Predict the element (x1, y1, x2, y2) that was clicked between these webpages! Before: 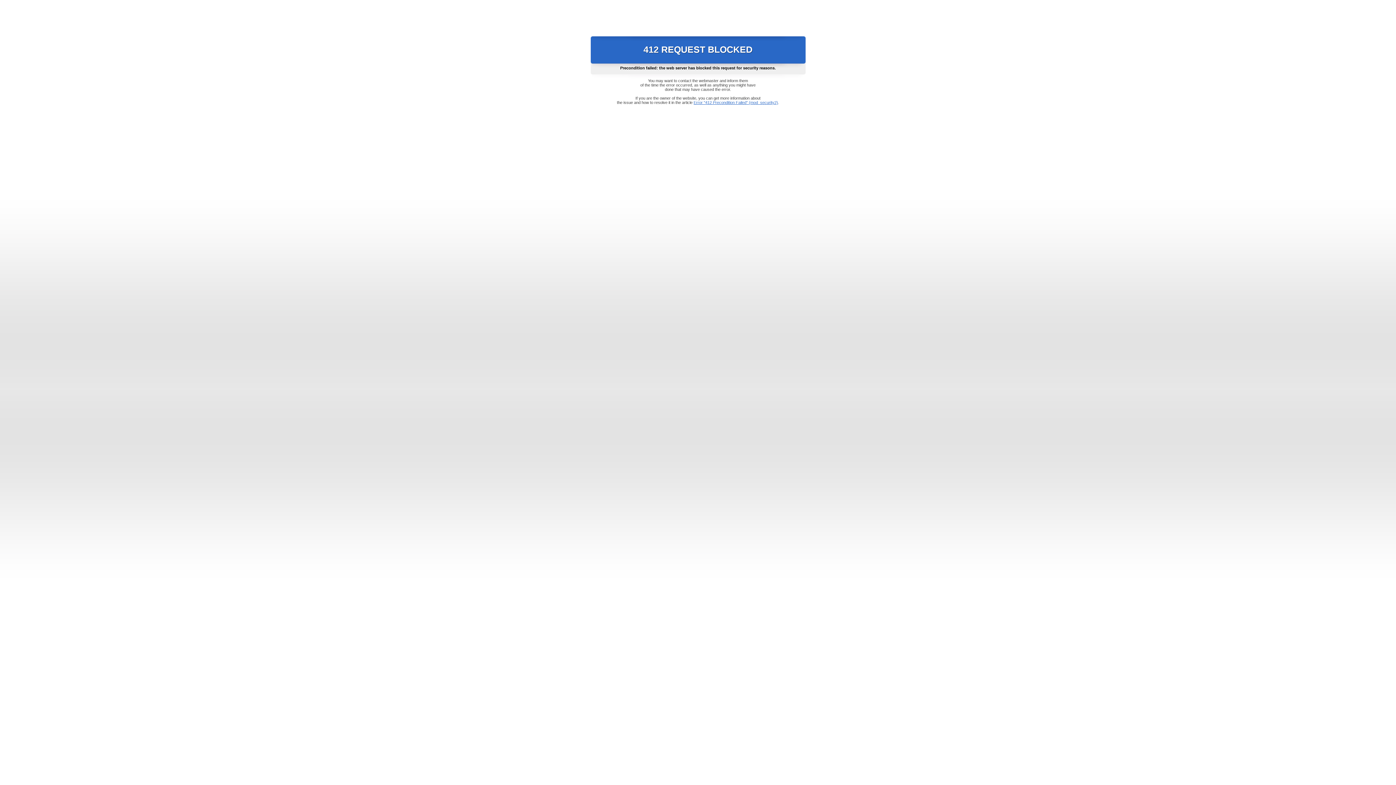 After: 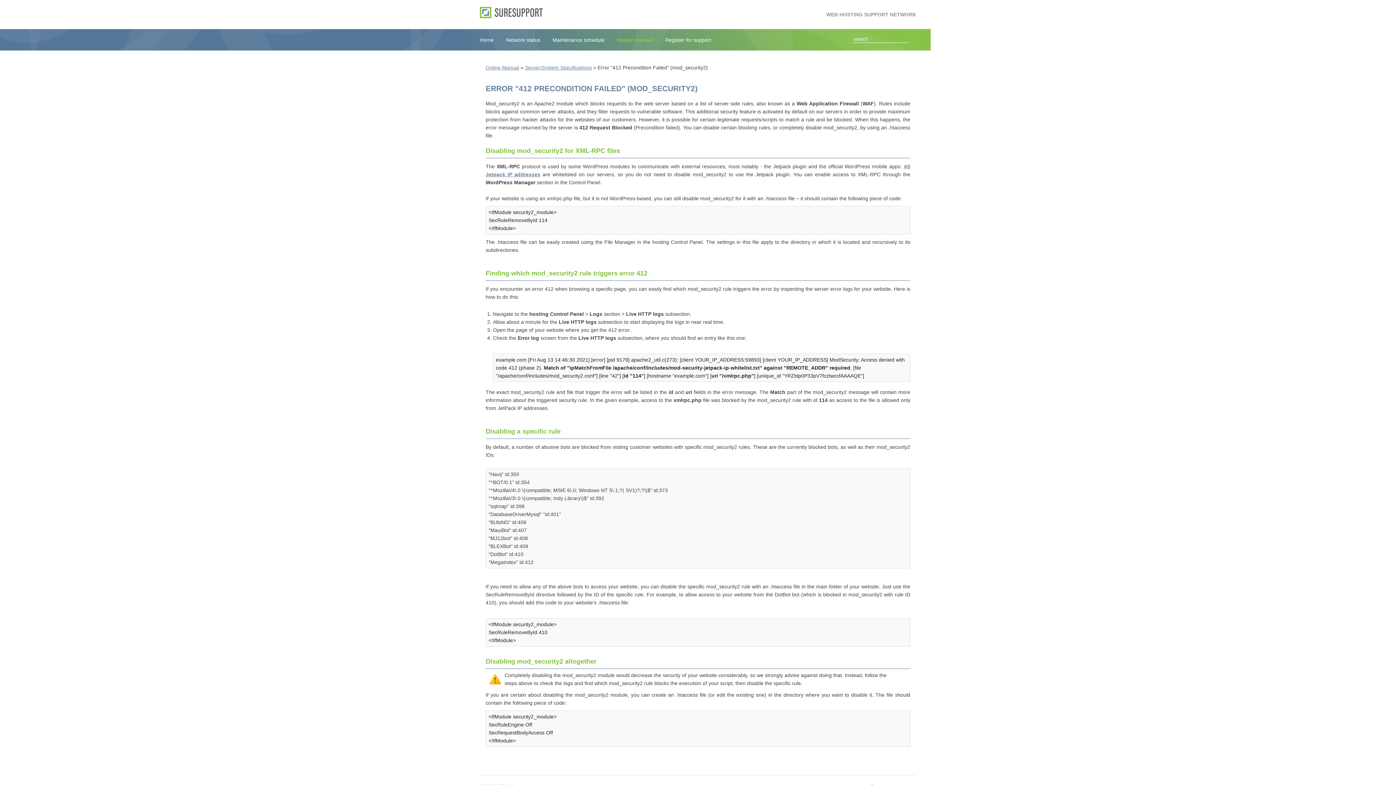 Action: bbox: (693, 100, 778, 104) label: Error "412 Precondition Failed" (mod_security2)